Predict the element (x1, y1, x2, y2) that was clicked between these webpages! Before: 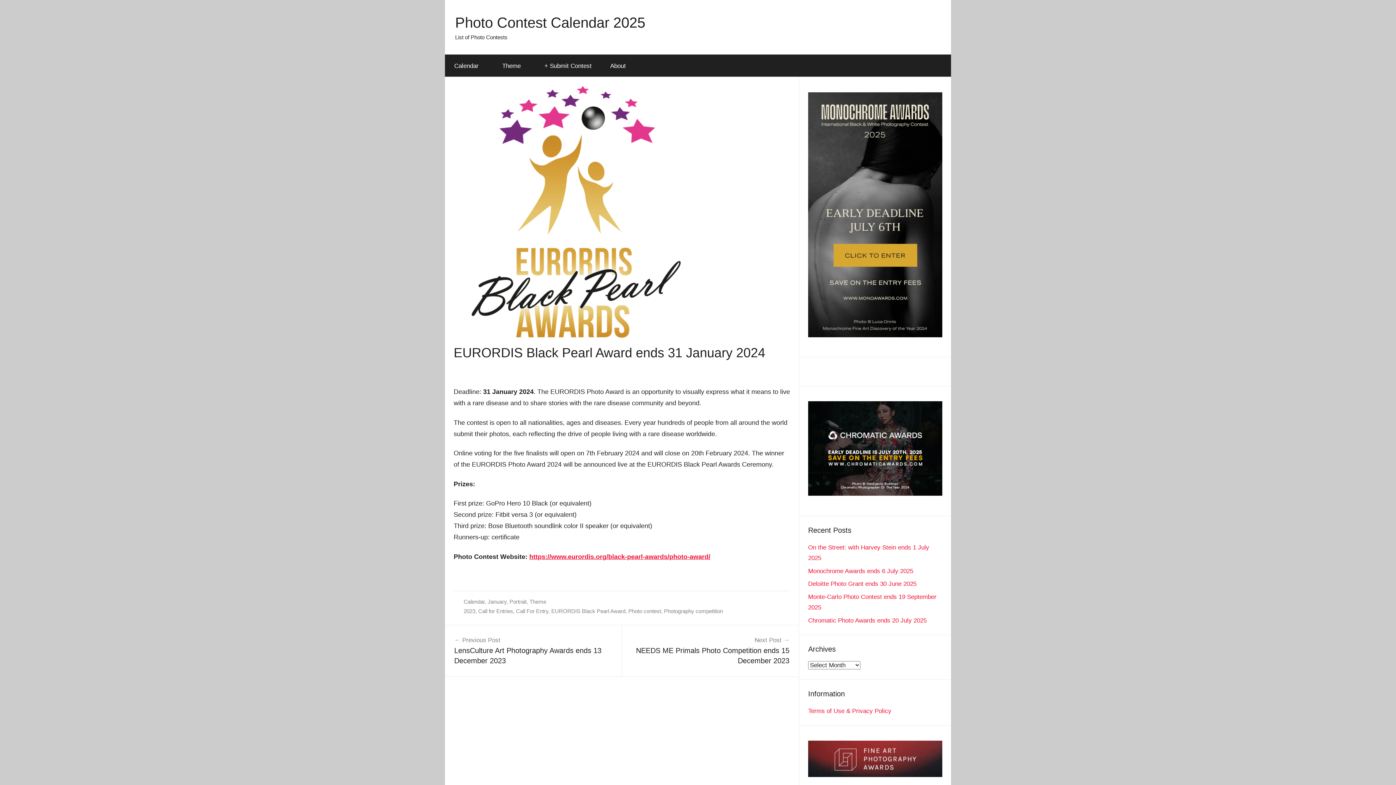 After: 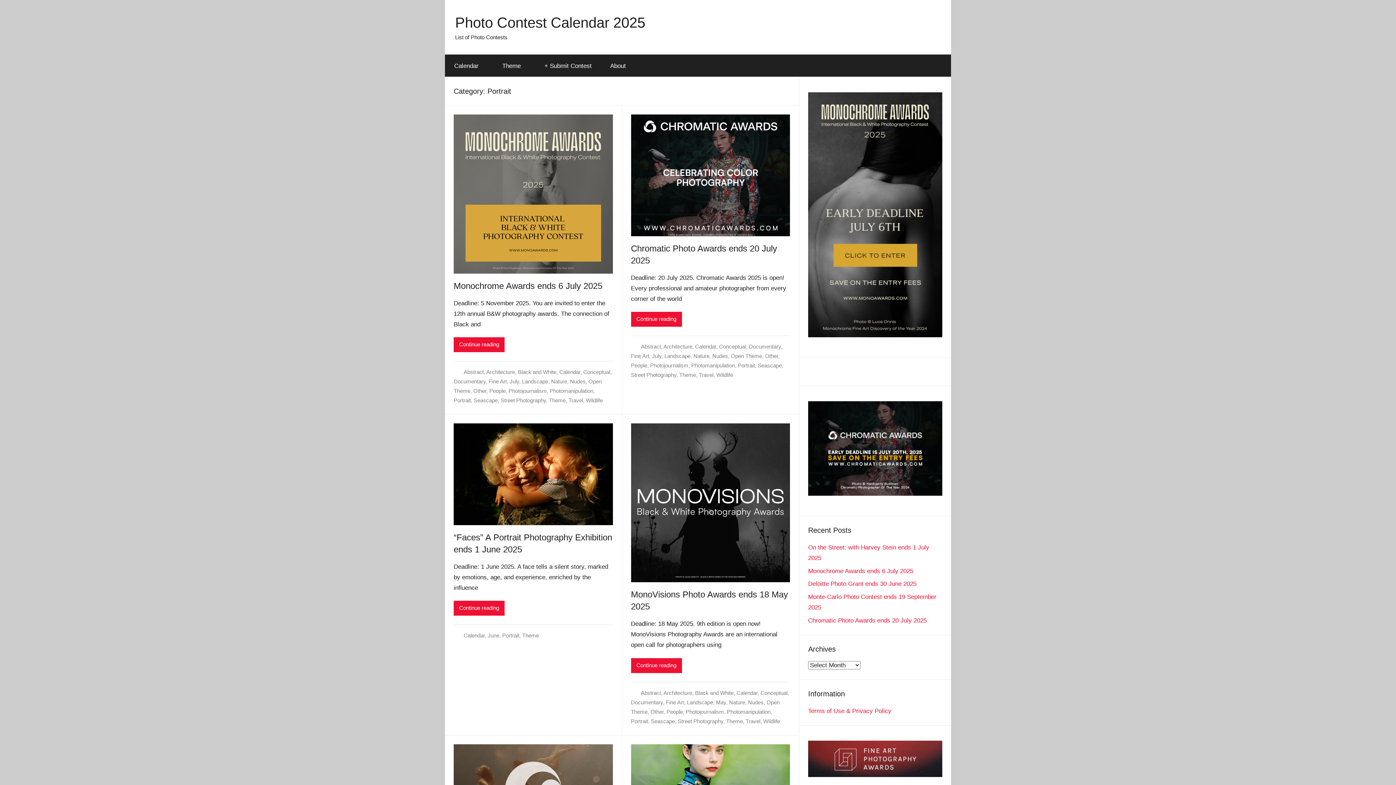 Action: bbox: (509, 598, 526, 605) label: Portrait